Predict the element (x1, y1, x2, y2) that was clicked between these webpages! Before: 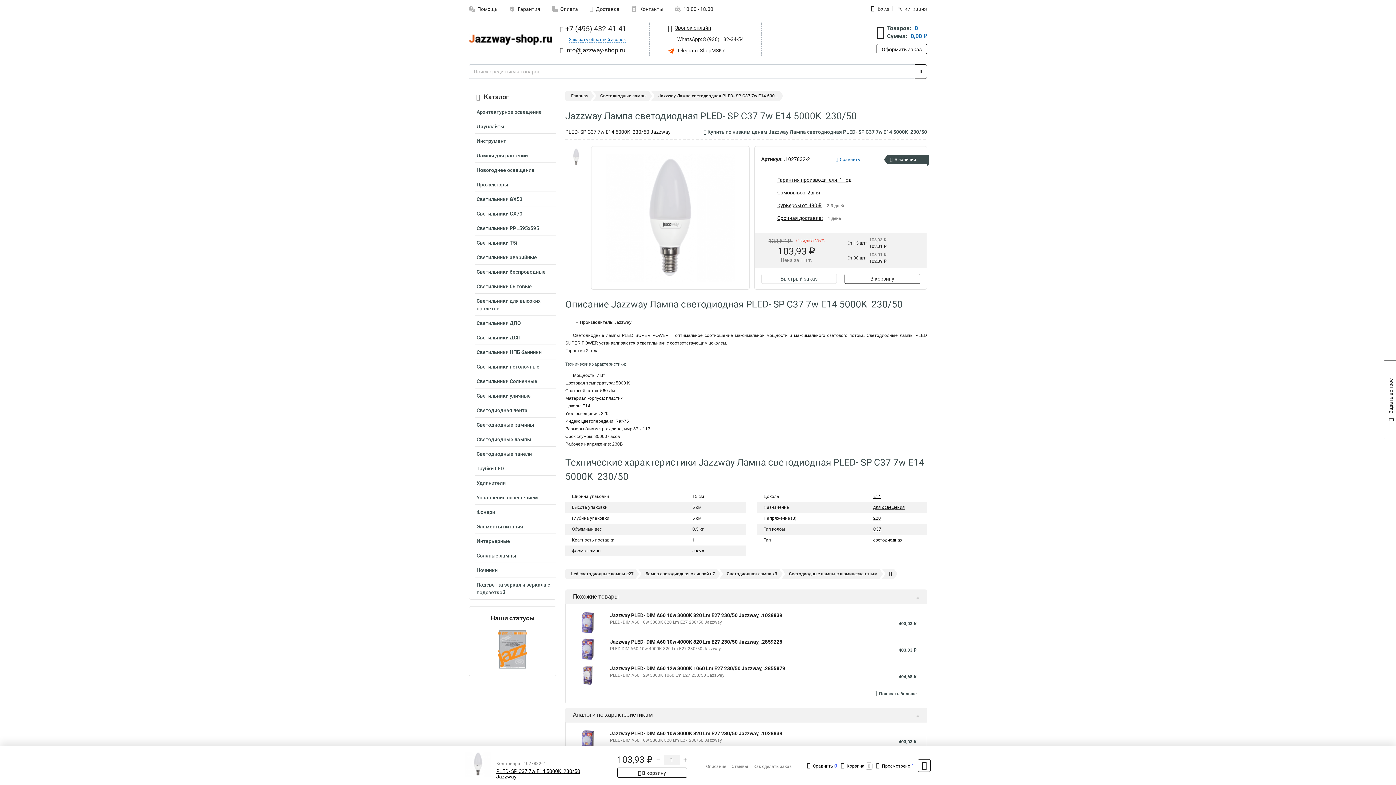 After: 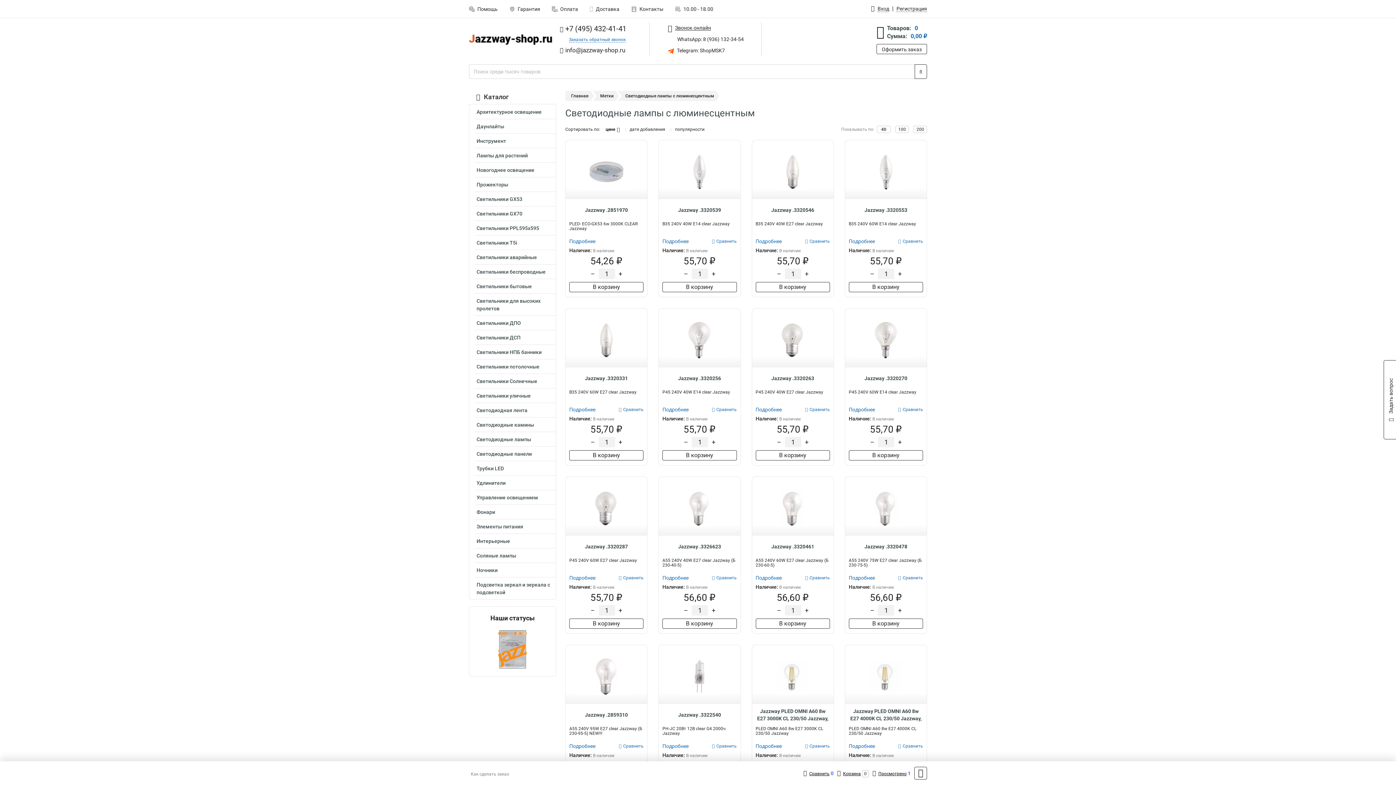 Action: bbox: (785, 569, 880, 579) label: Светодиодные лампы с люминесцентным